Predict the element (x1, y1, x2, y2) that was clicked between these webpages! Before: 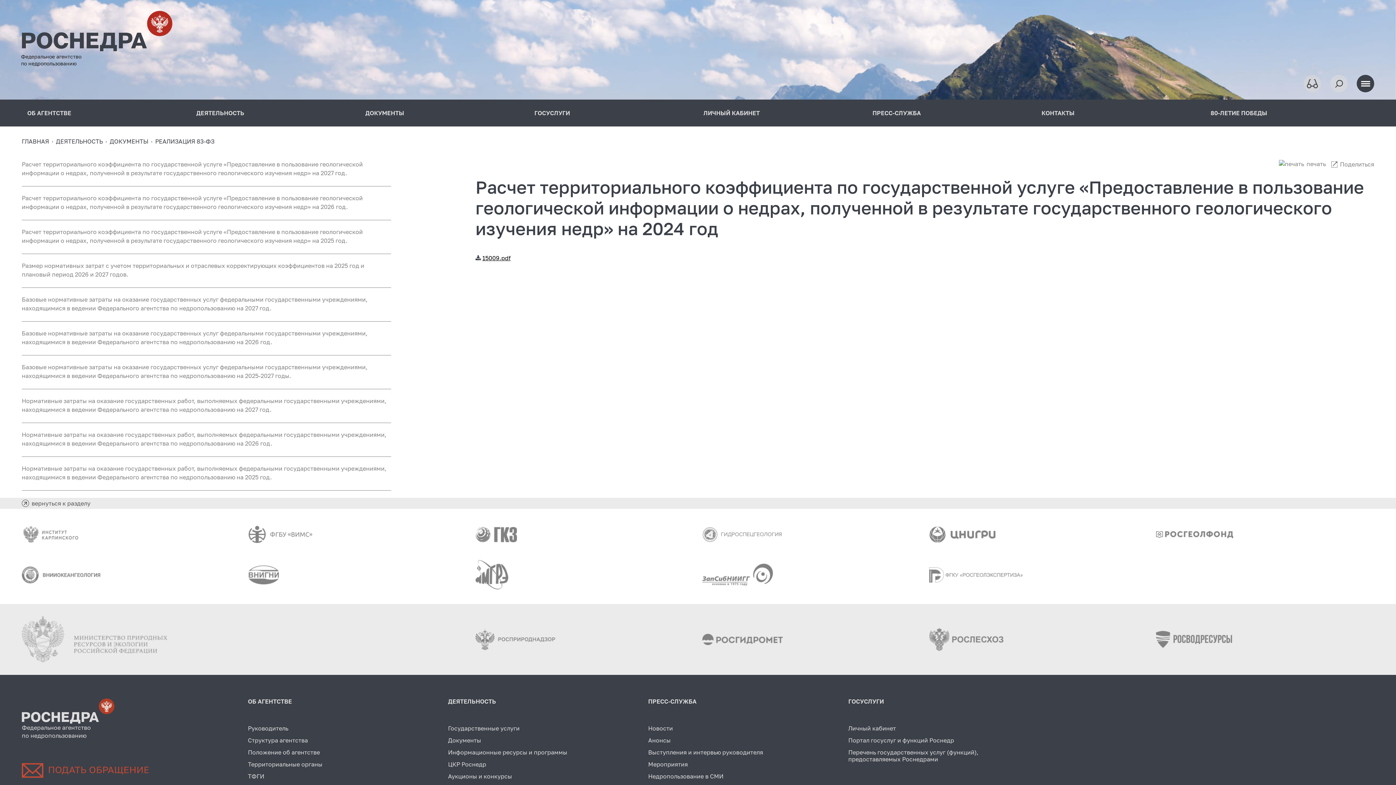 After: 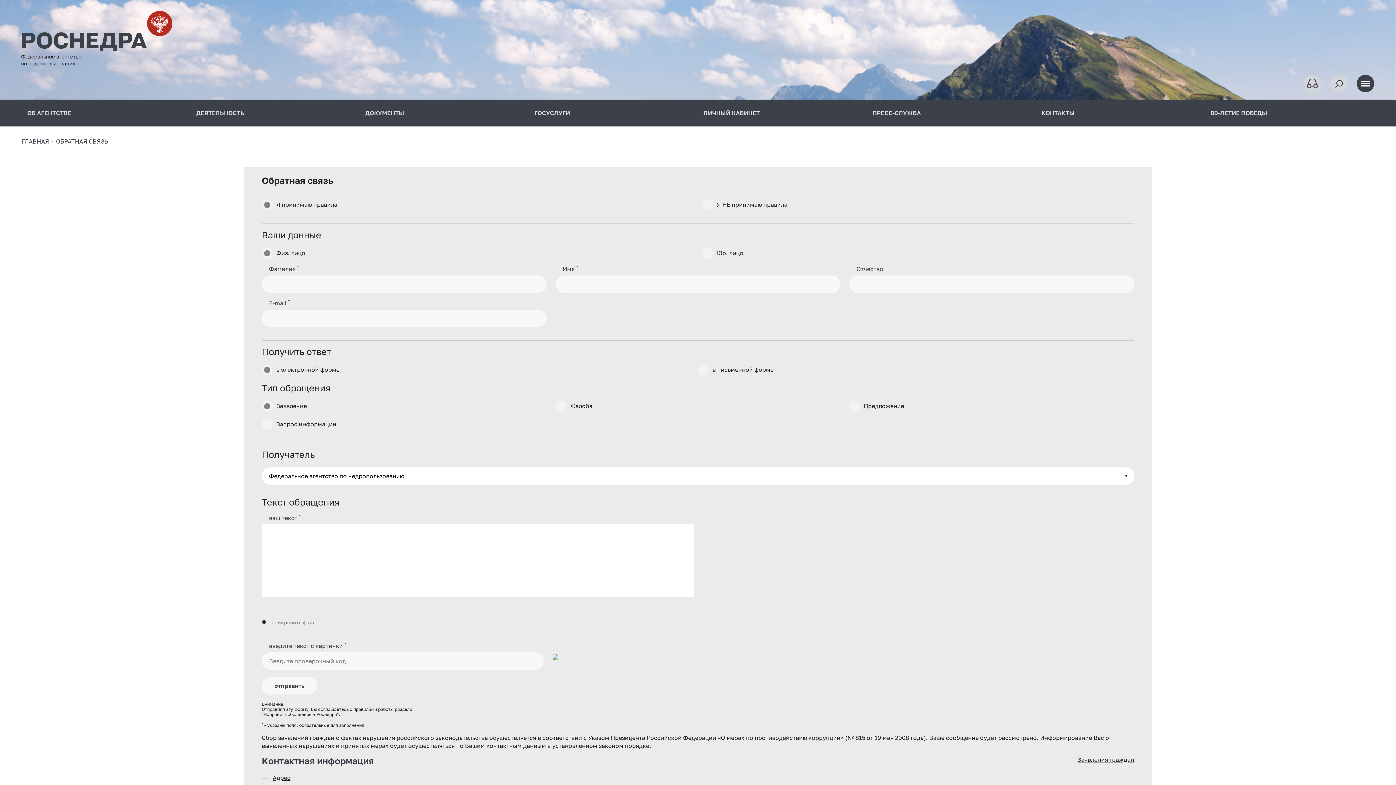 Action: bbox: (21, 766, 148, 773)